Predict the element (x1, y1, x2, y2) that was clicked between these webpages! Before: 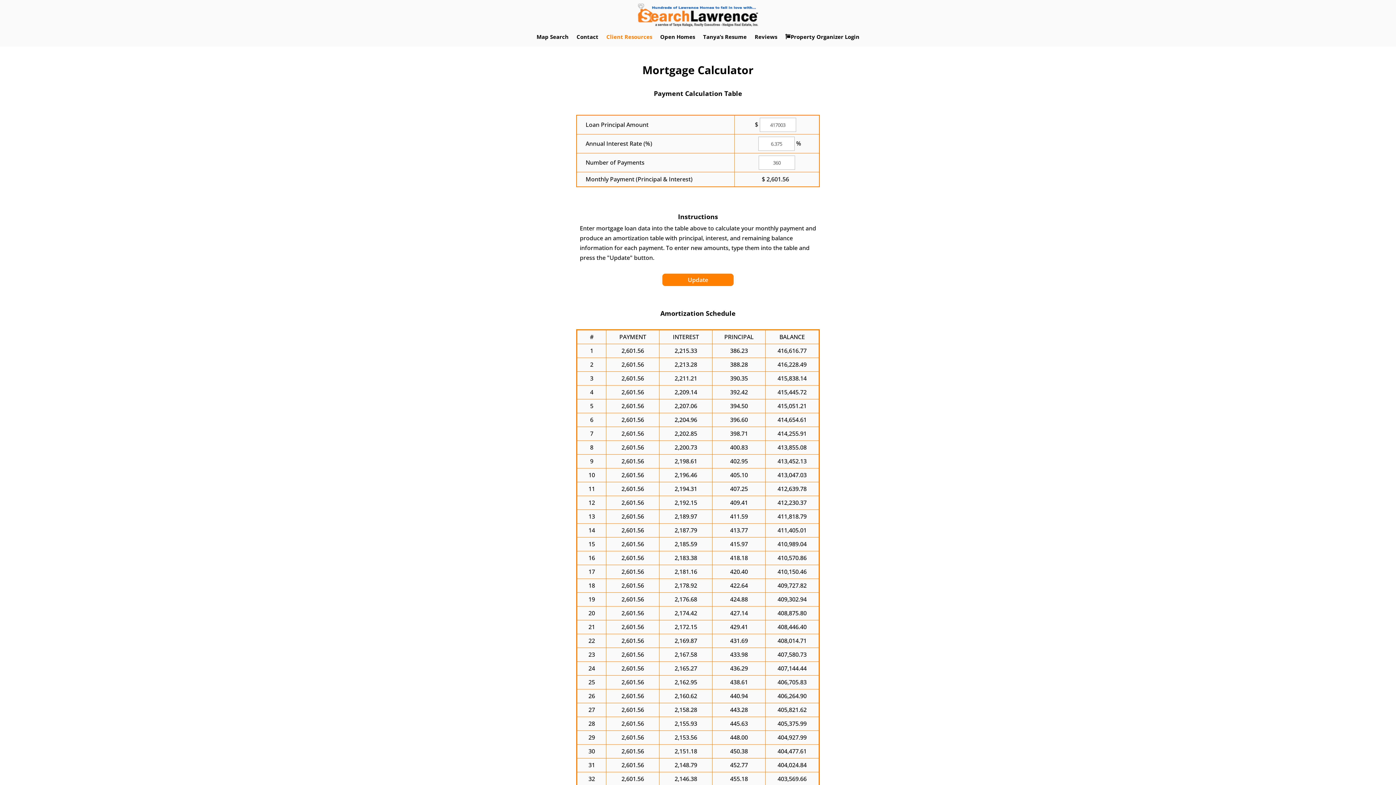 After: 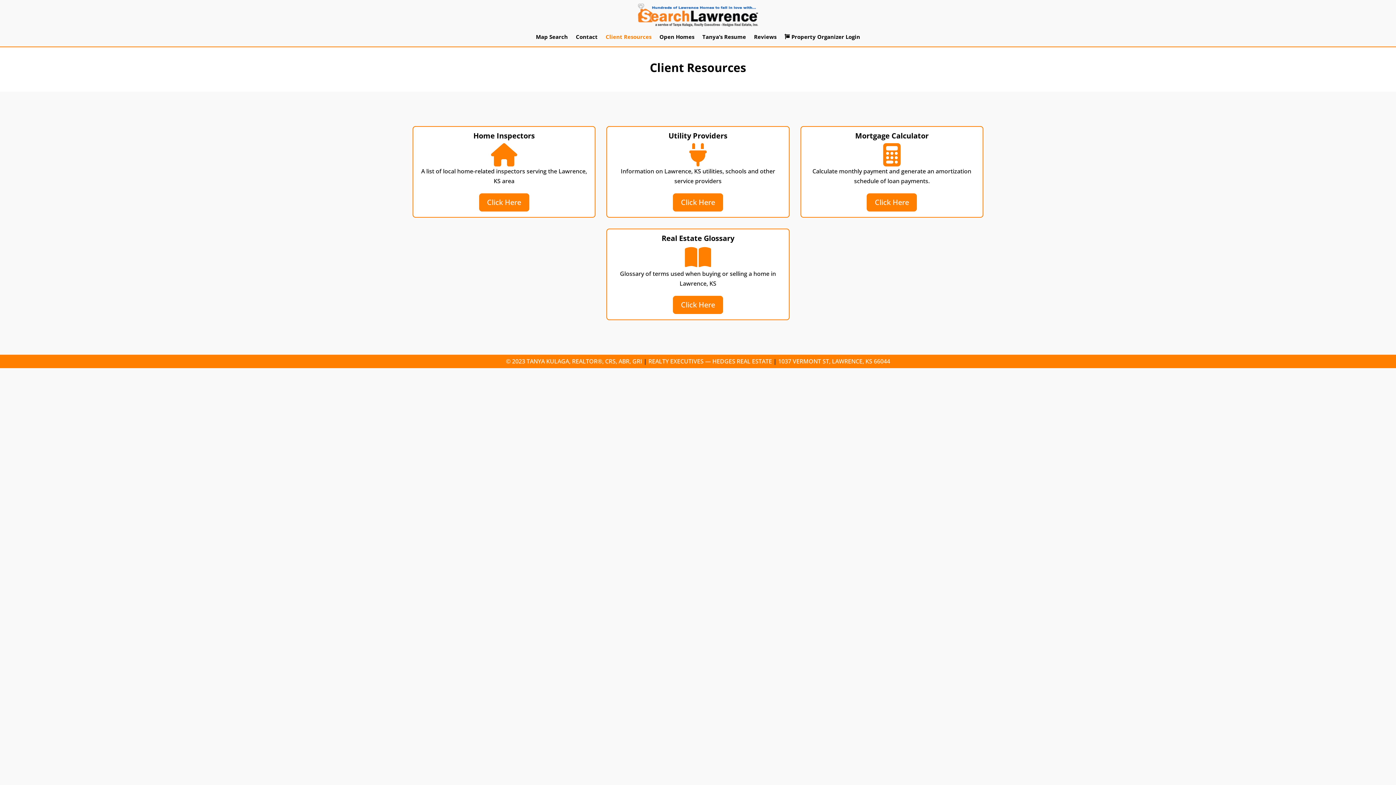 Action: label: Client Resources bbox: (606, 26, 652, 46)